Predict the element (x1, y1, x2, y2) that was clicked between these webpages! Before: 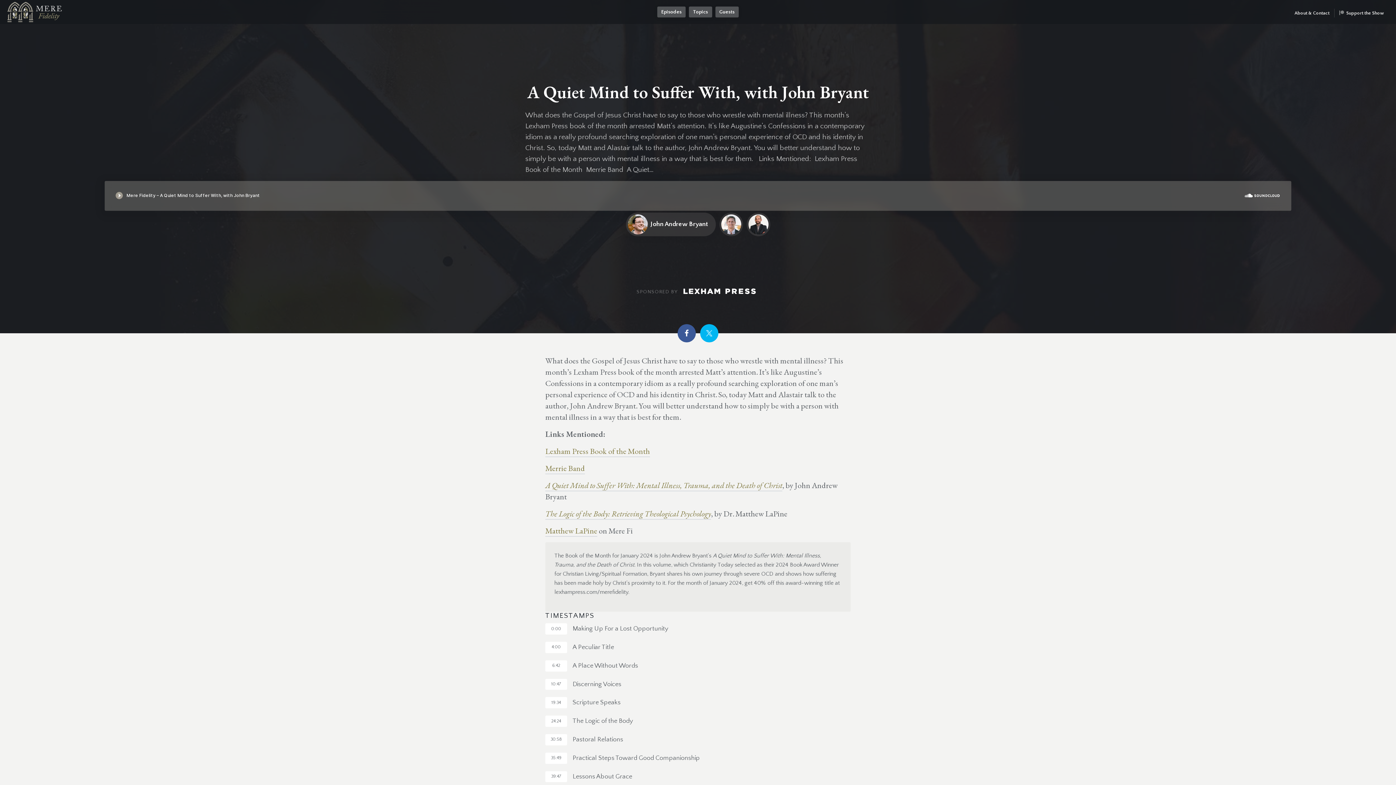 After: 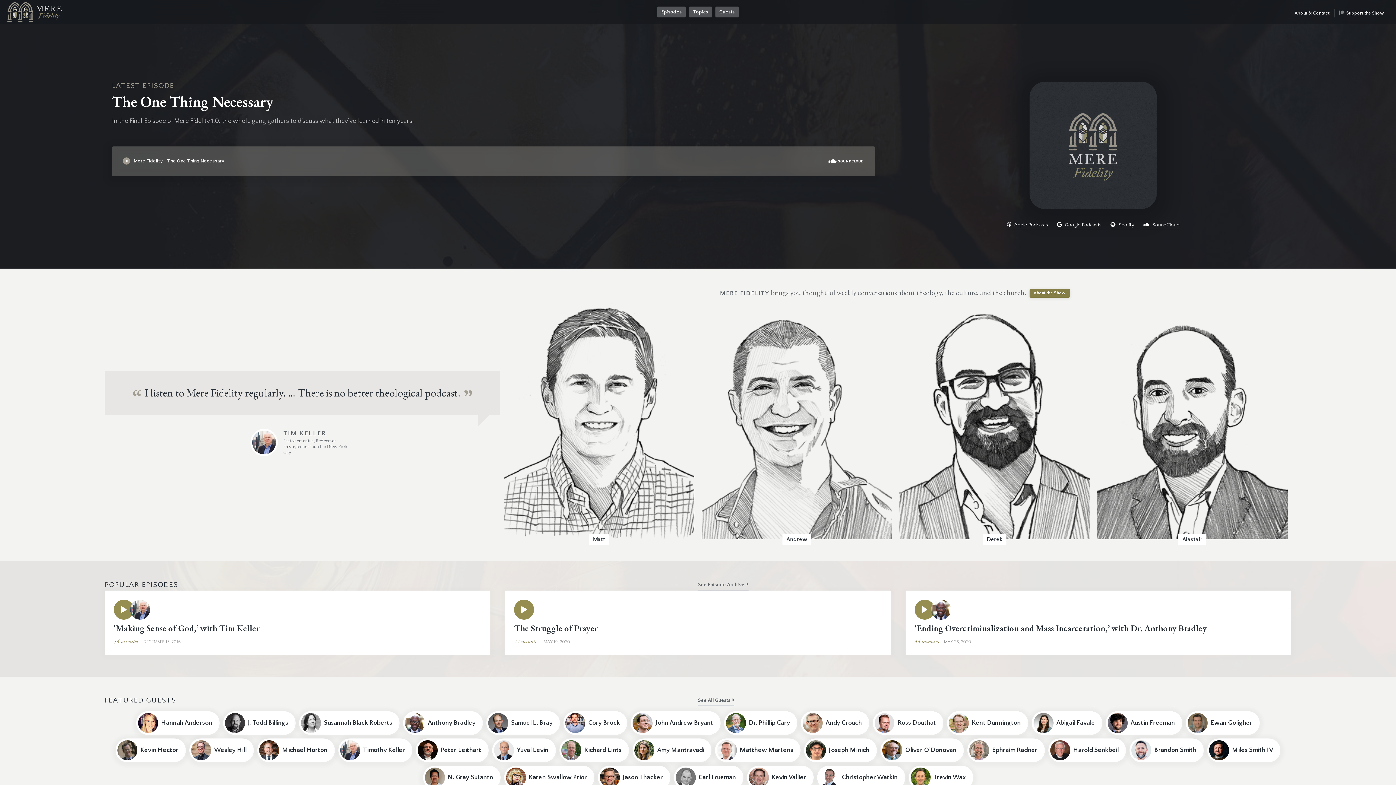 Action: bbox: (7, 6, 61, 15)